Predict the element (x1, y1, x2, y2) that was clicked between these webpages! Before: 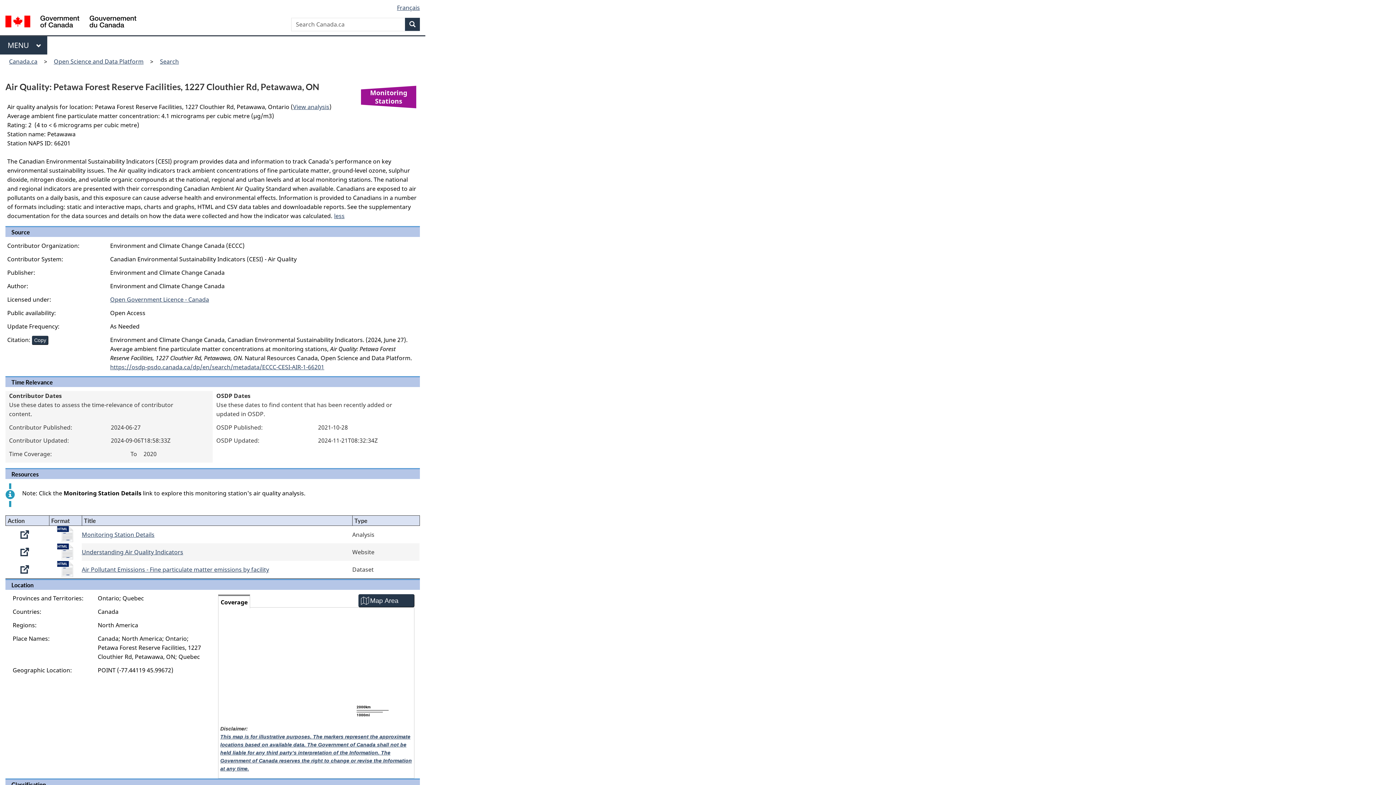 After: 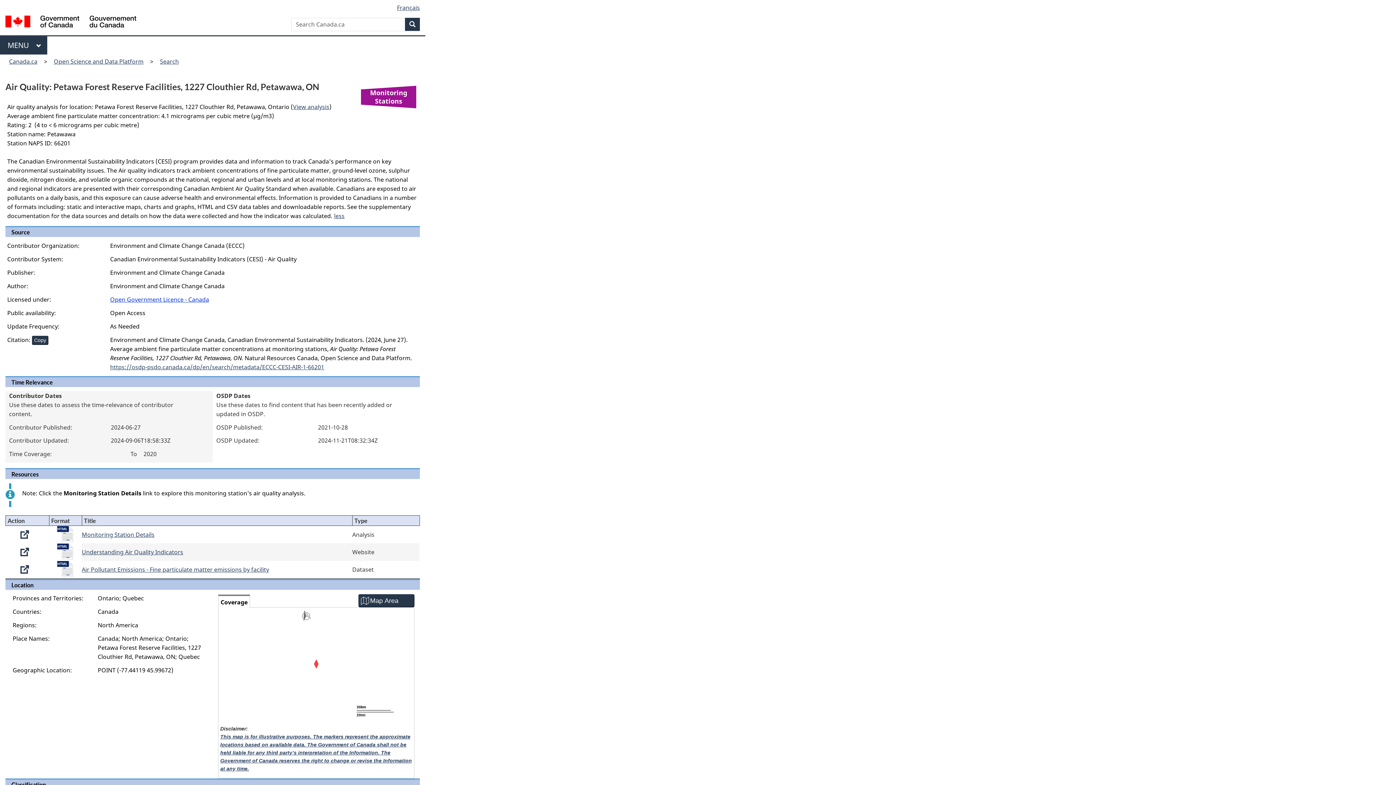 Action: bbox: (110, 295, 209, 303) label: Open Government Licence - Canada